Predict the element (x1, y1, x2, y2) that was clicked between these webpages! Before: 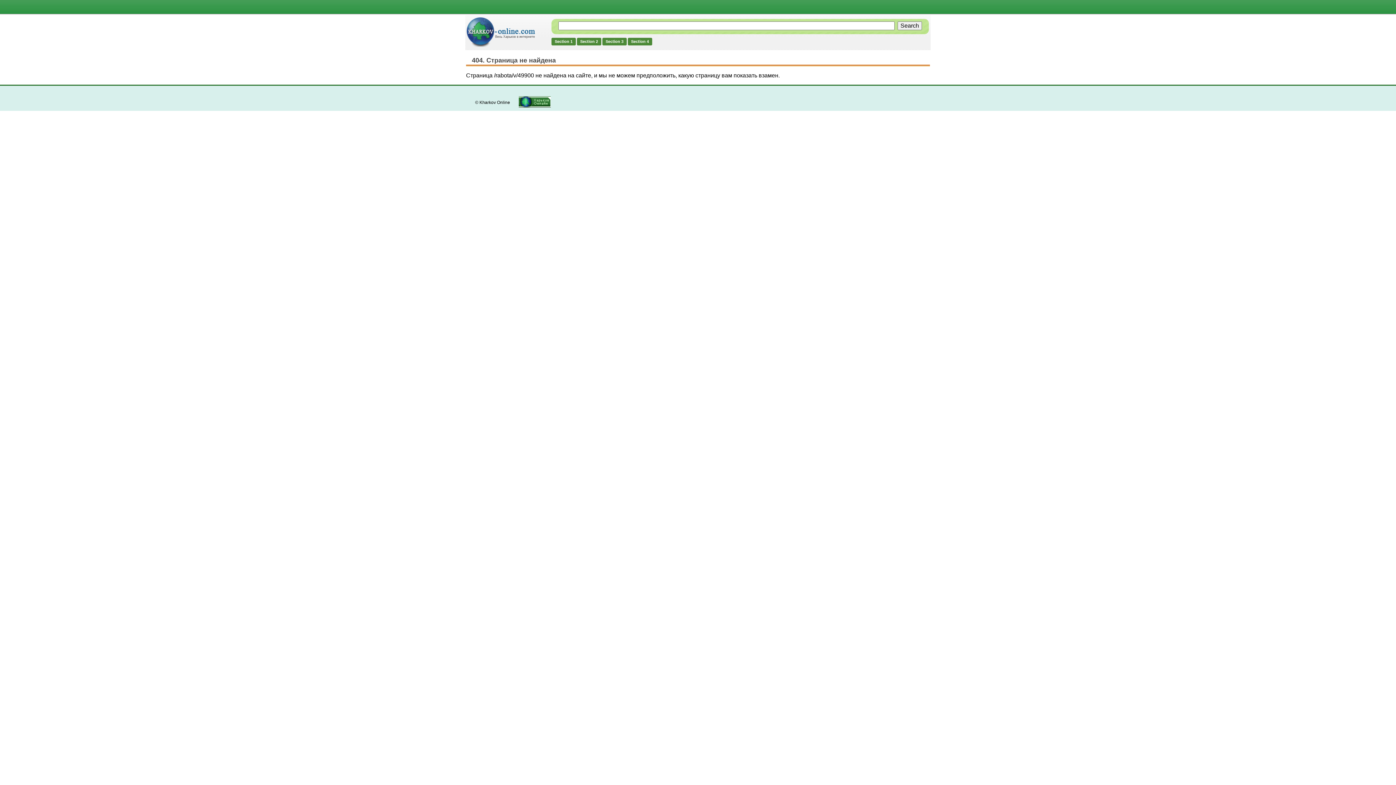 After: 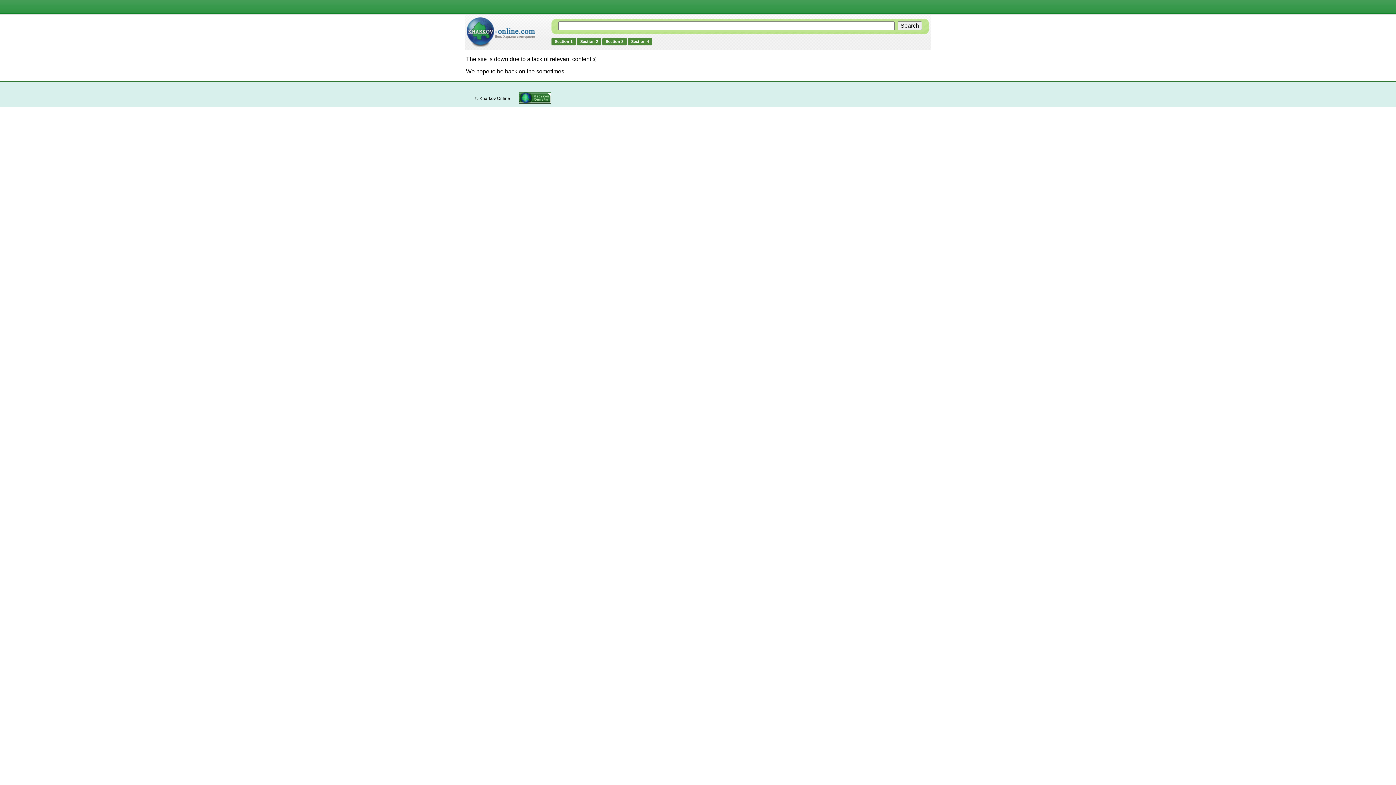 Action: bbox: (518, 102, 550, 108)